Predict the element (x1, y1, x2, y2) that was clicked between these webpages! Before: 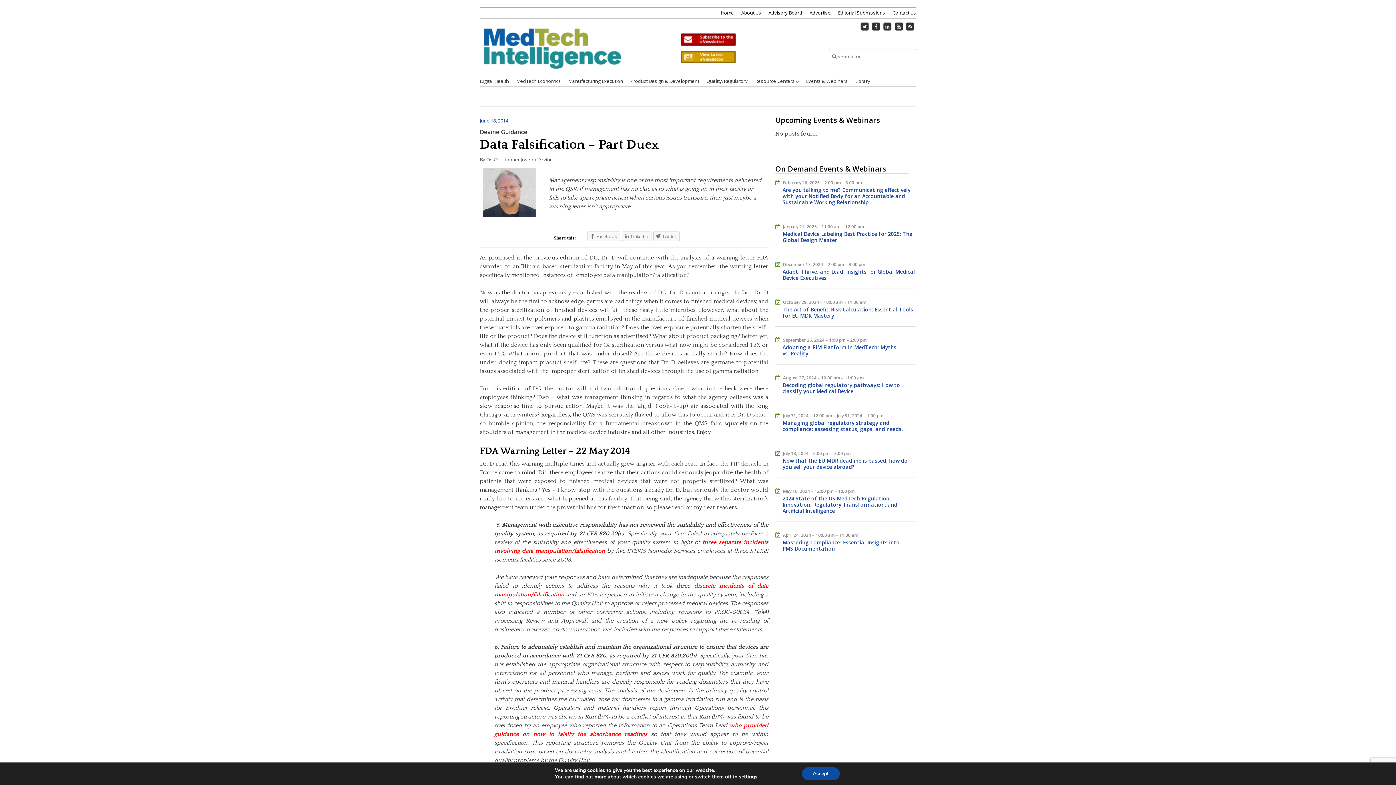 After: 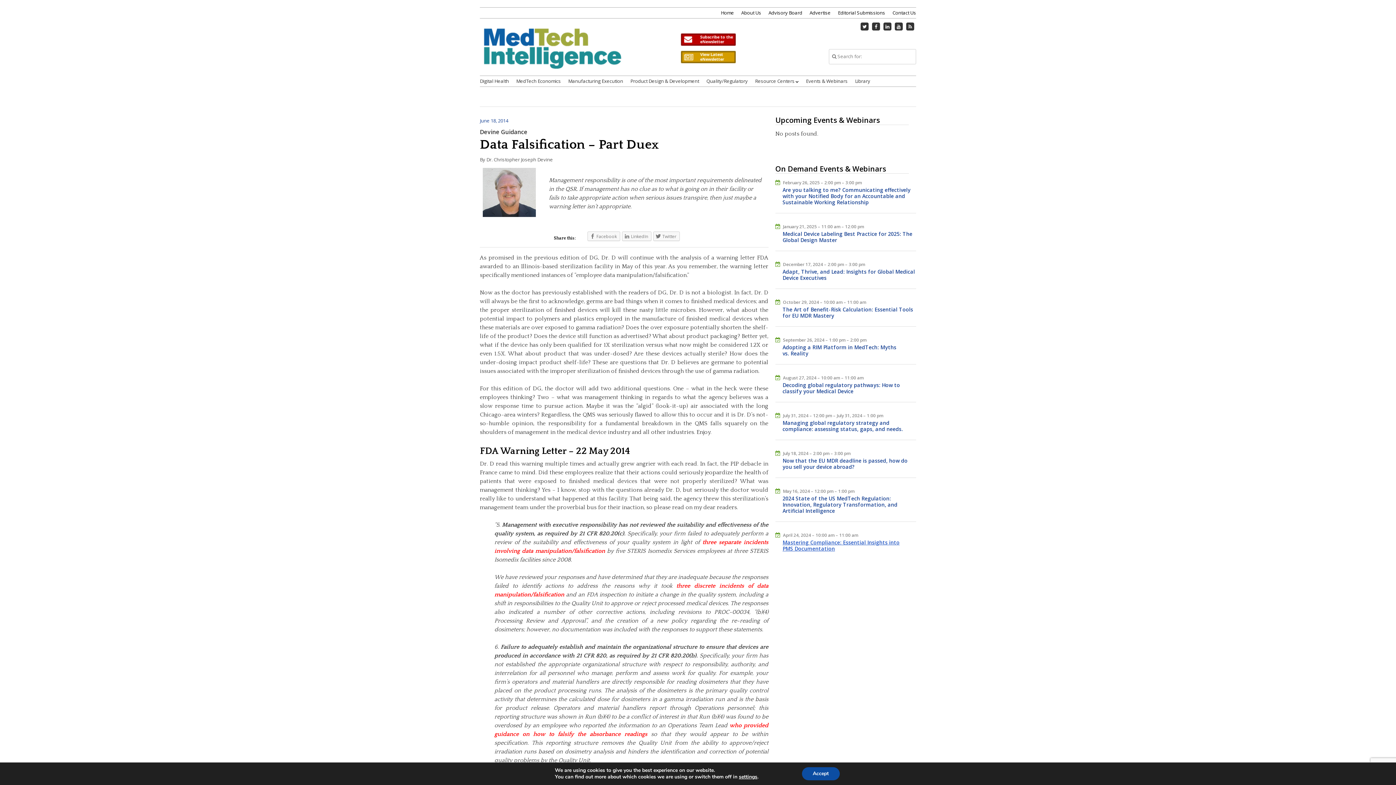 Action: bbox: (782, 539, 899, 552) label: Mastering Compliance: Essential Insights into PMS Documentation